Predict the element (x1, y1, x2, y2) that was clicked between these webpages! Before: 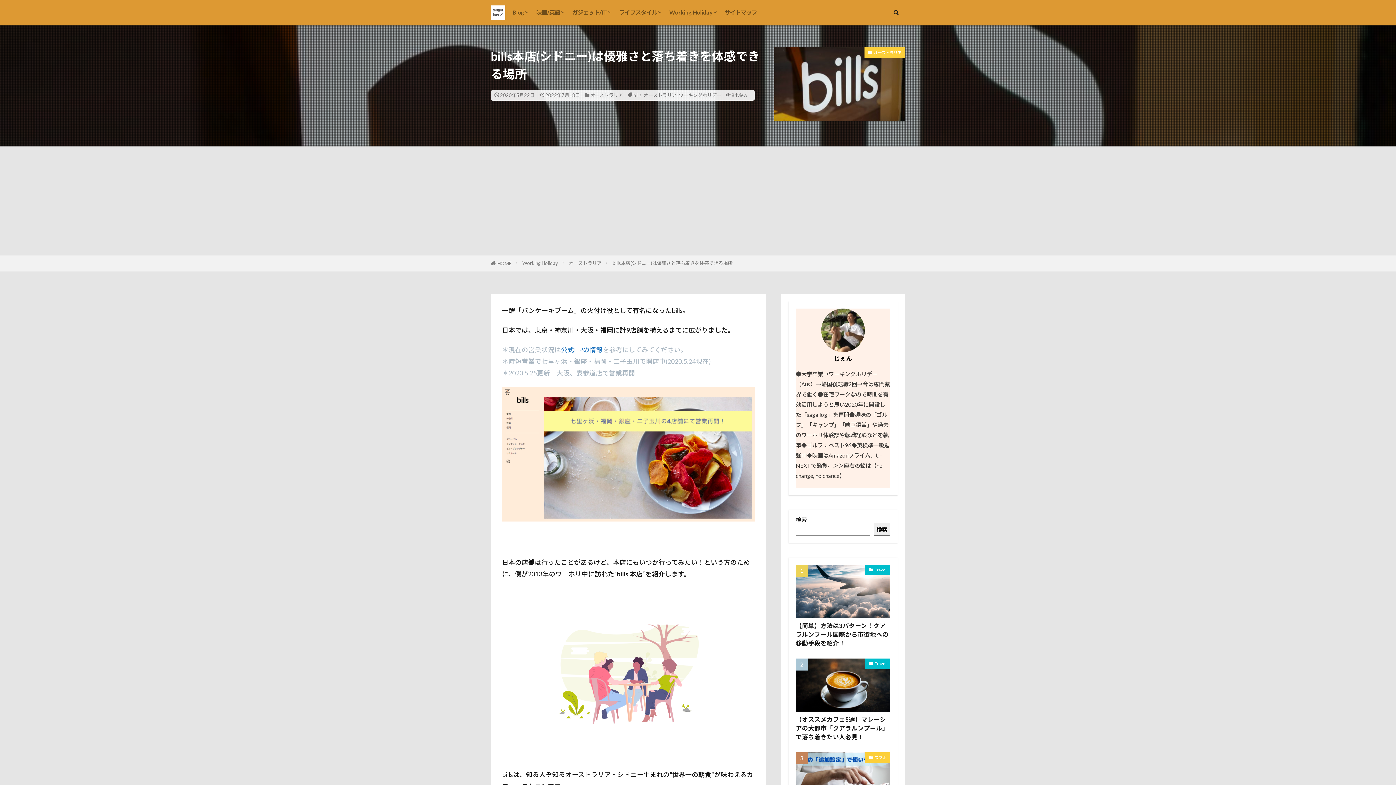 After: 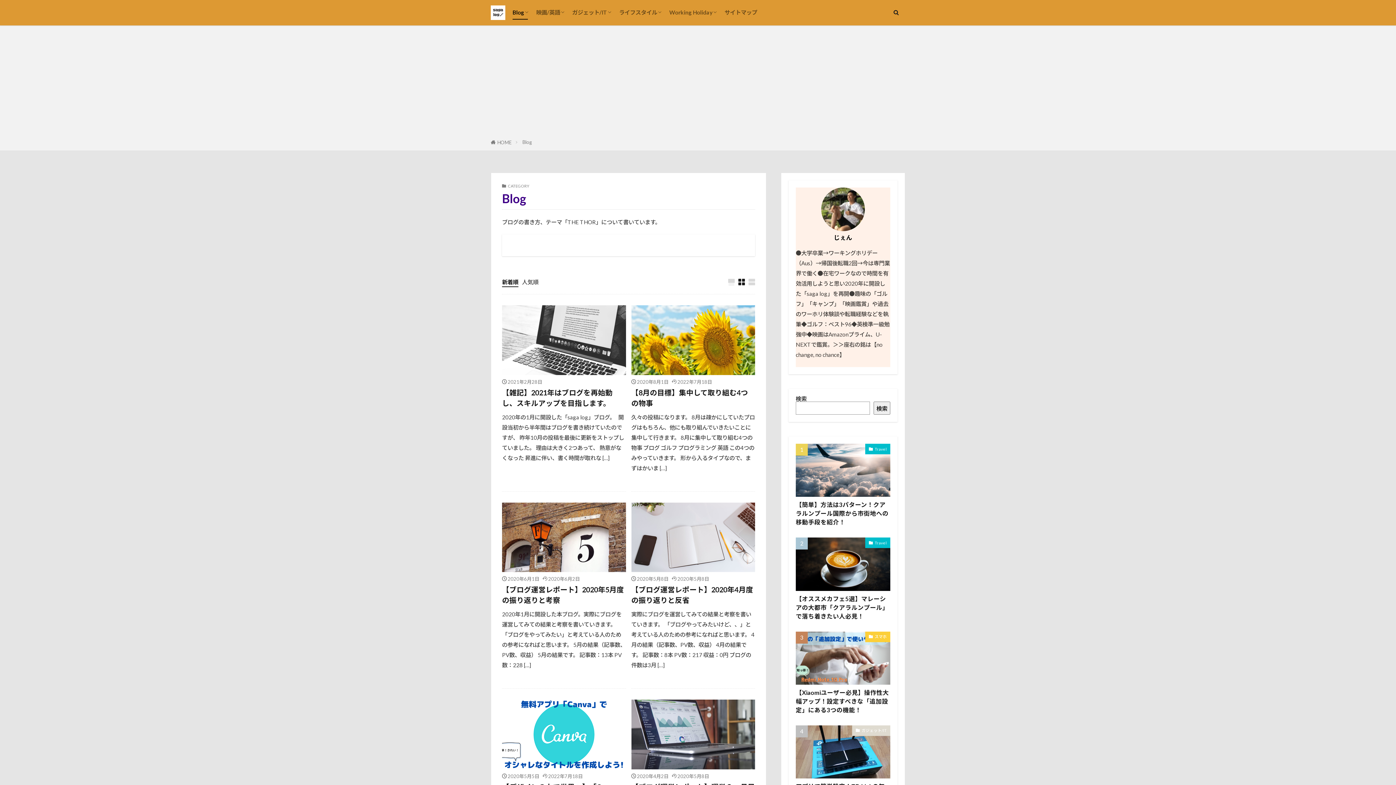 Action: bbox: (512, 6, 528, 19) label: Blog